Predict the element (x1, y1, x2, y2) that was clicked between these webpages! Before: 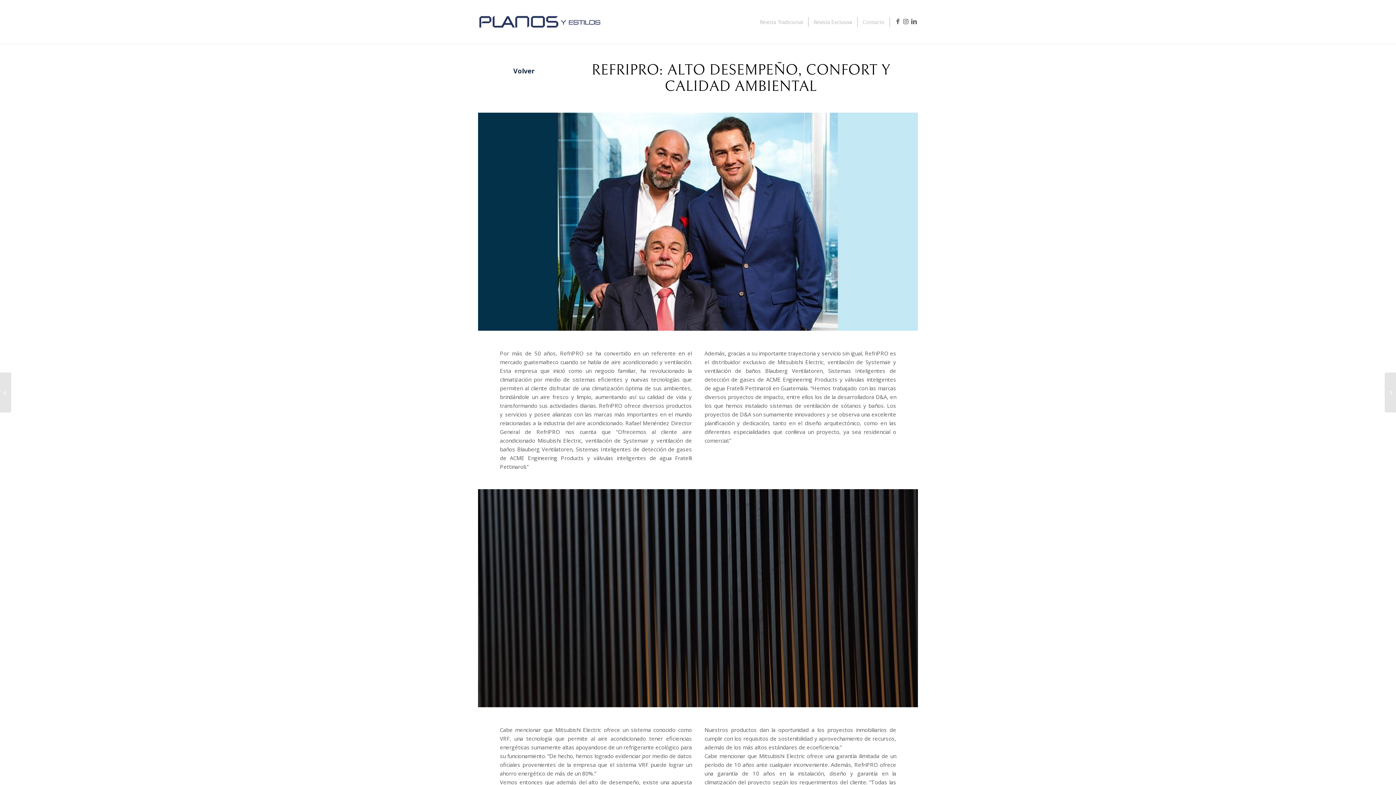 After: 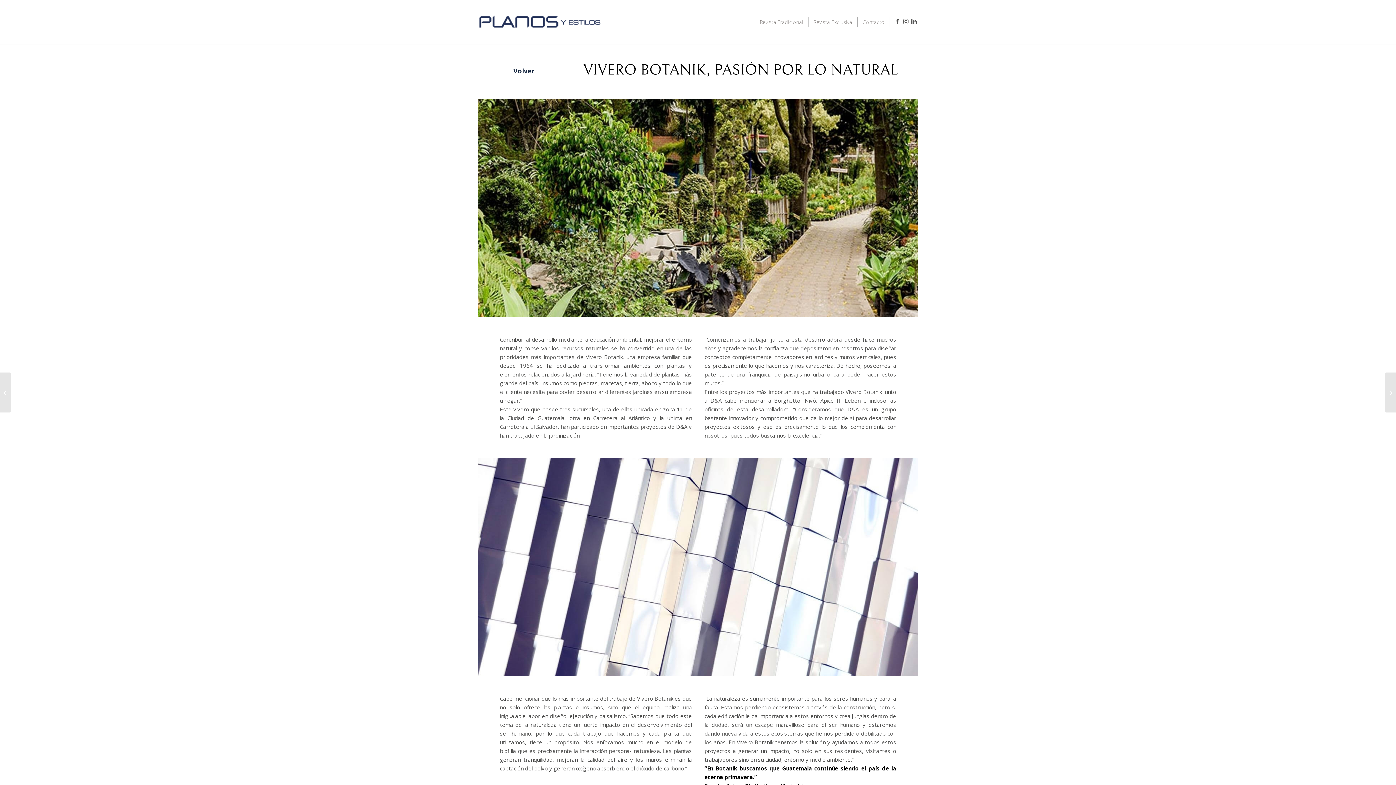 Action: label: Vivero Botanik, Pasión por Lo Natural bbox: (1385, 372, 1396, 412)